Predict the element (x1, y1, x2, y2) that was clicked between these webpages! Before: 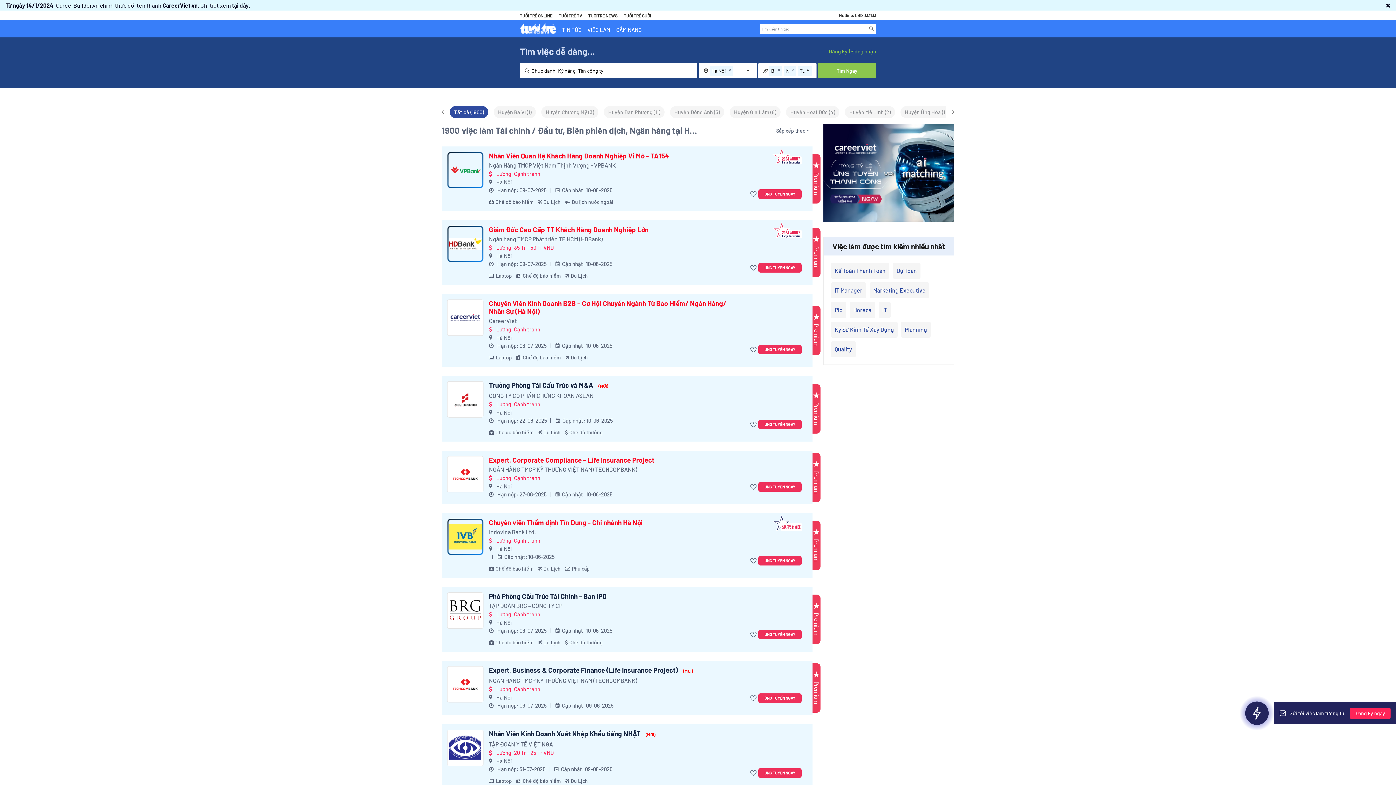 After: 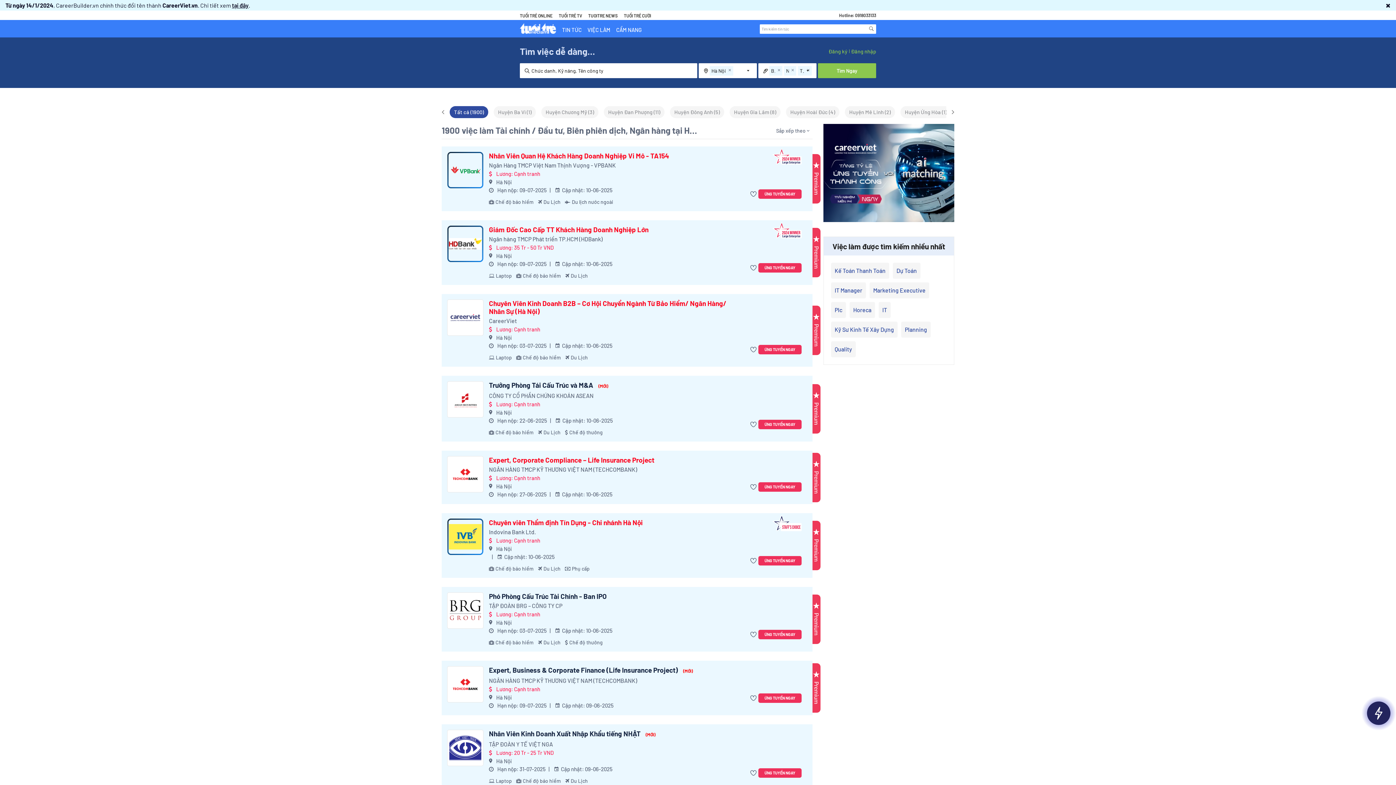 Action: label: Lương: Cạnh tranh

Hà Nội
 Hạn nộp: 03-07-2025
  Cập nhật: 10-06-2025
Chế độ bảo hiểm
Du Lịch
Chế độ thưởng bbox: (489, 610, 734, 646)